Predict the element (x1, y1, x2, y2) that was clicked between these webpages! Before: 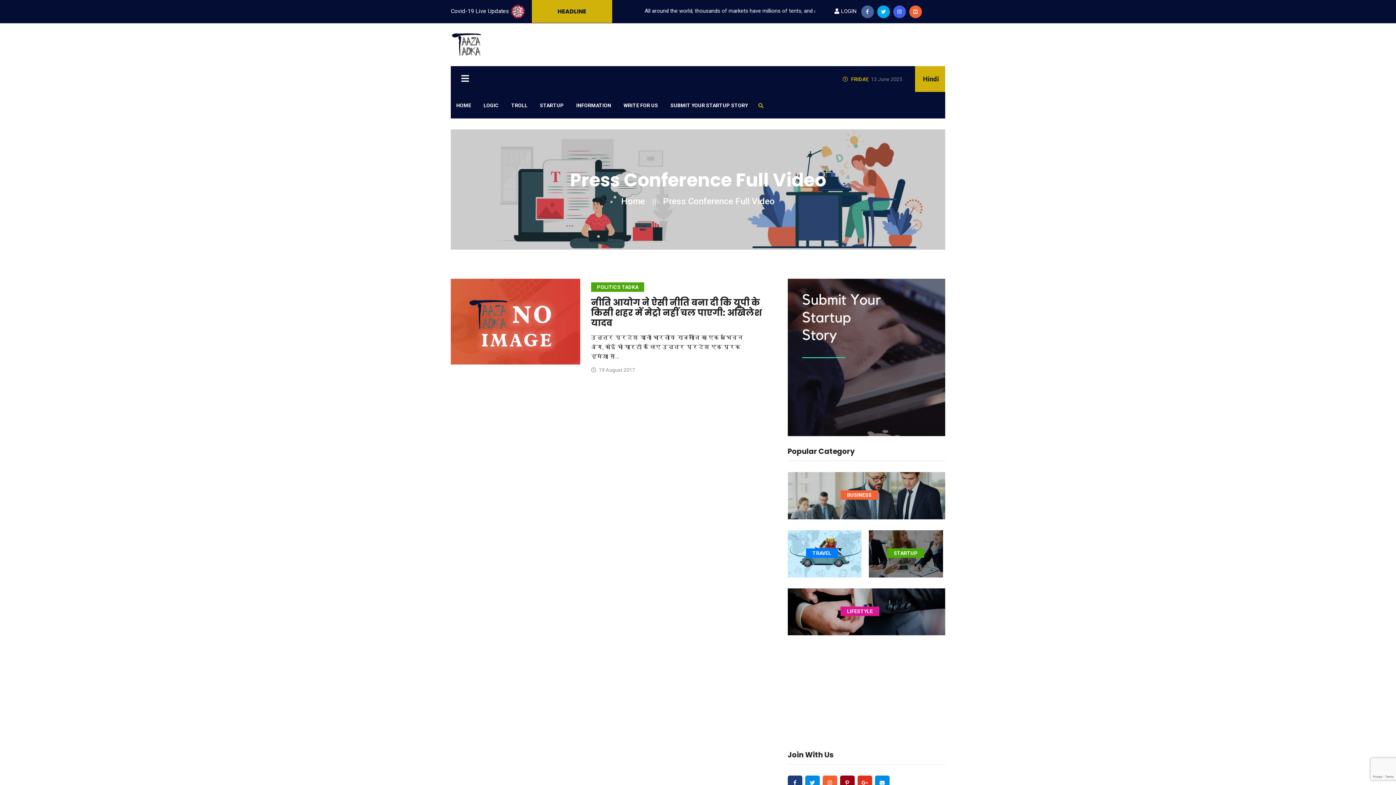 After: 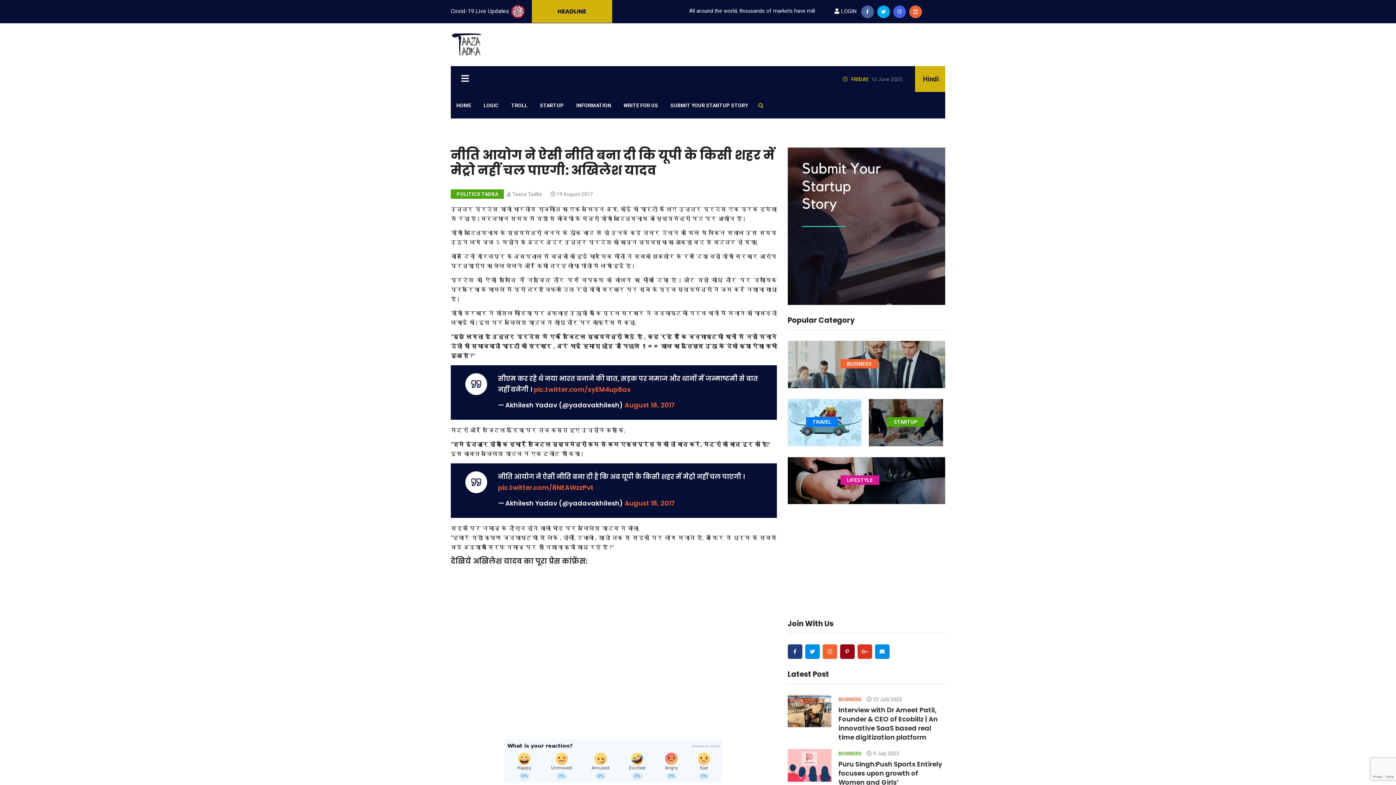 Action: bbox: (450, 317, 580, 324)